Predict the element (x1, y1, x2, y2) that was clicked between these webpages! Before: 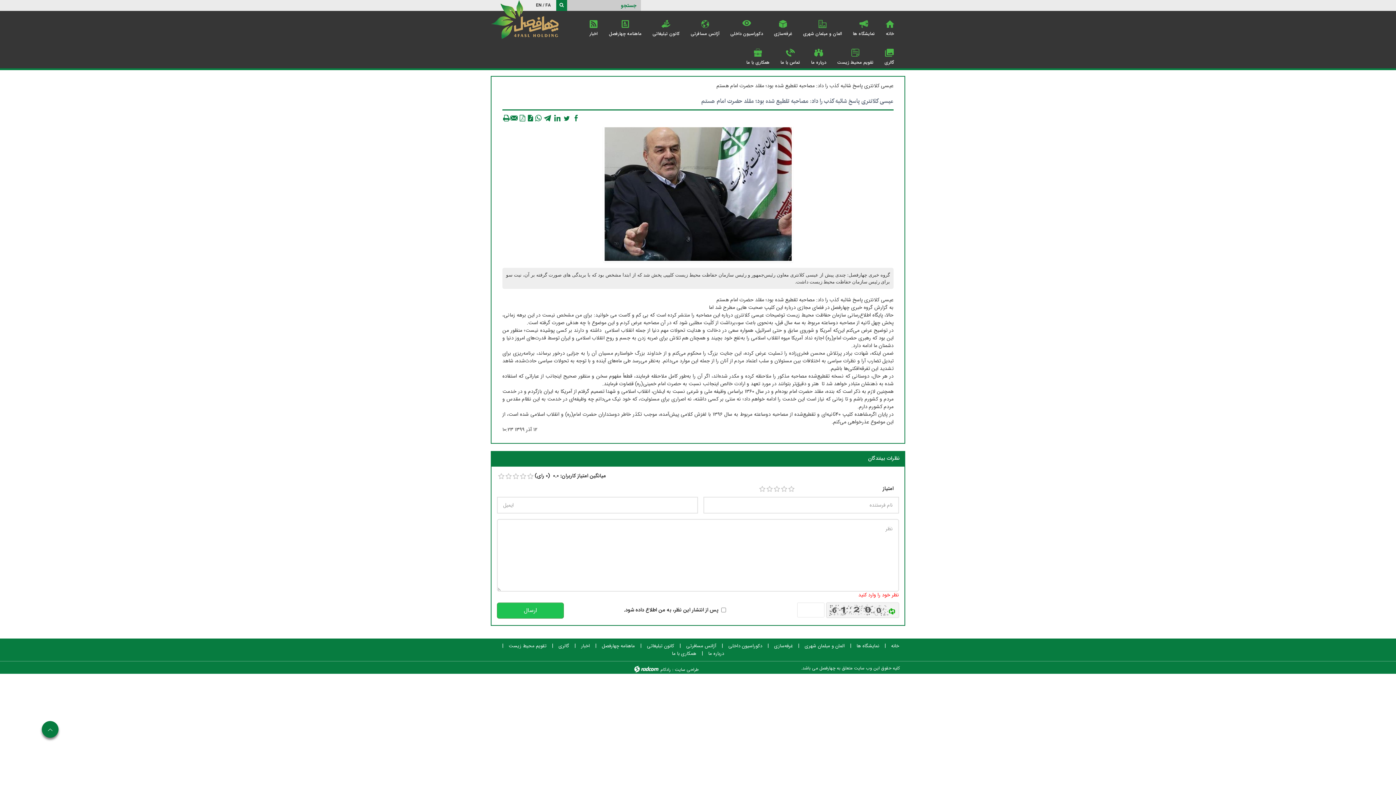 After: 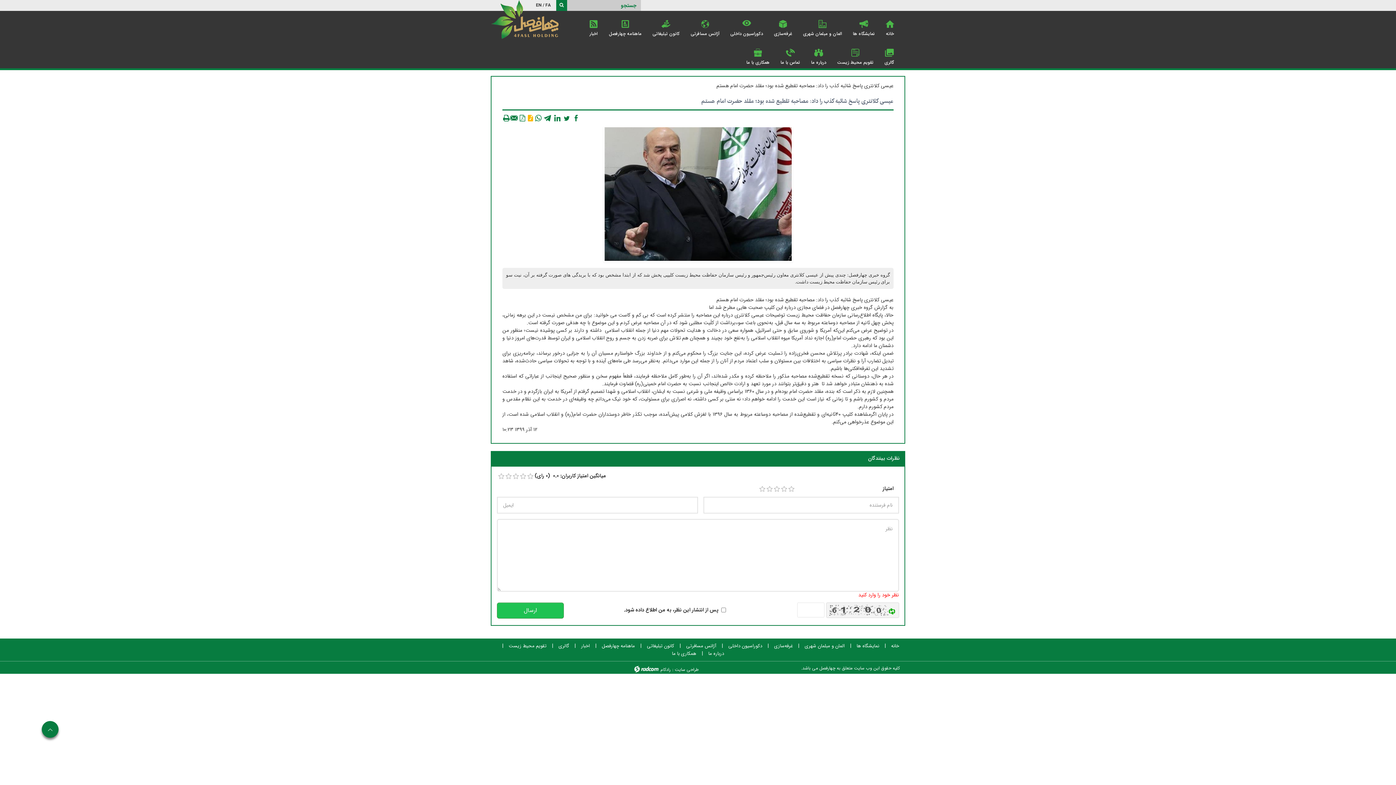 Action: bbox: (527, 114, 533, 122)